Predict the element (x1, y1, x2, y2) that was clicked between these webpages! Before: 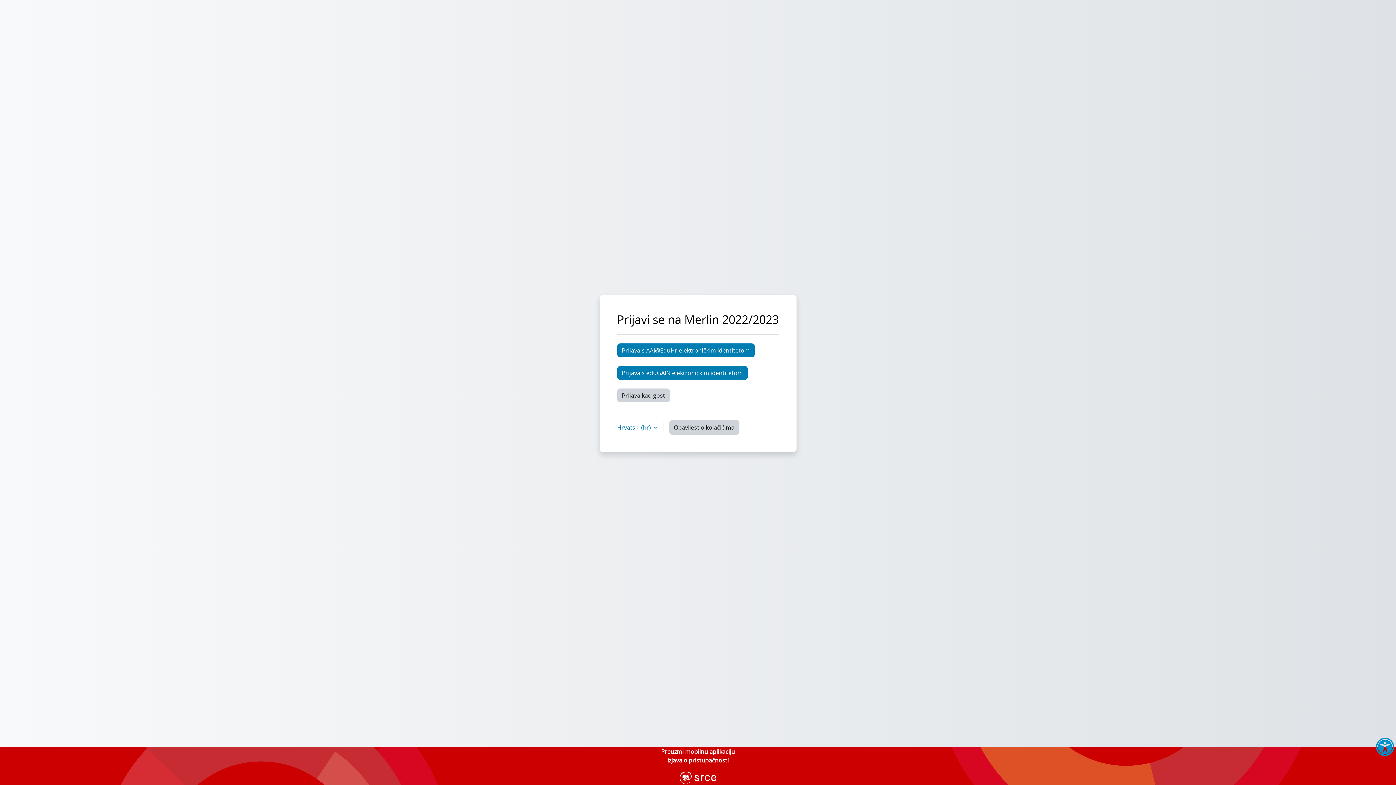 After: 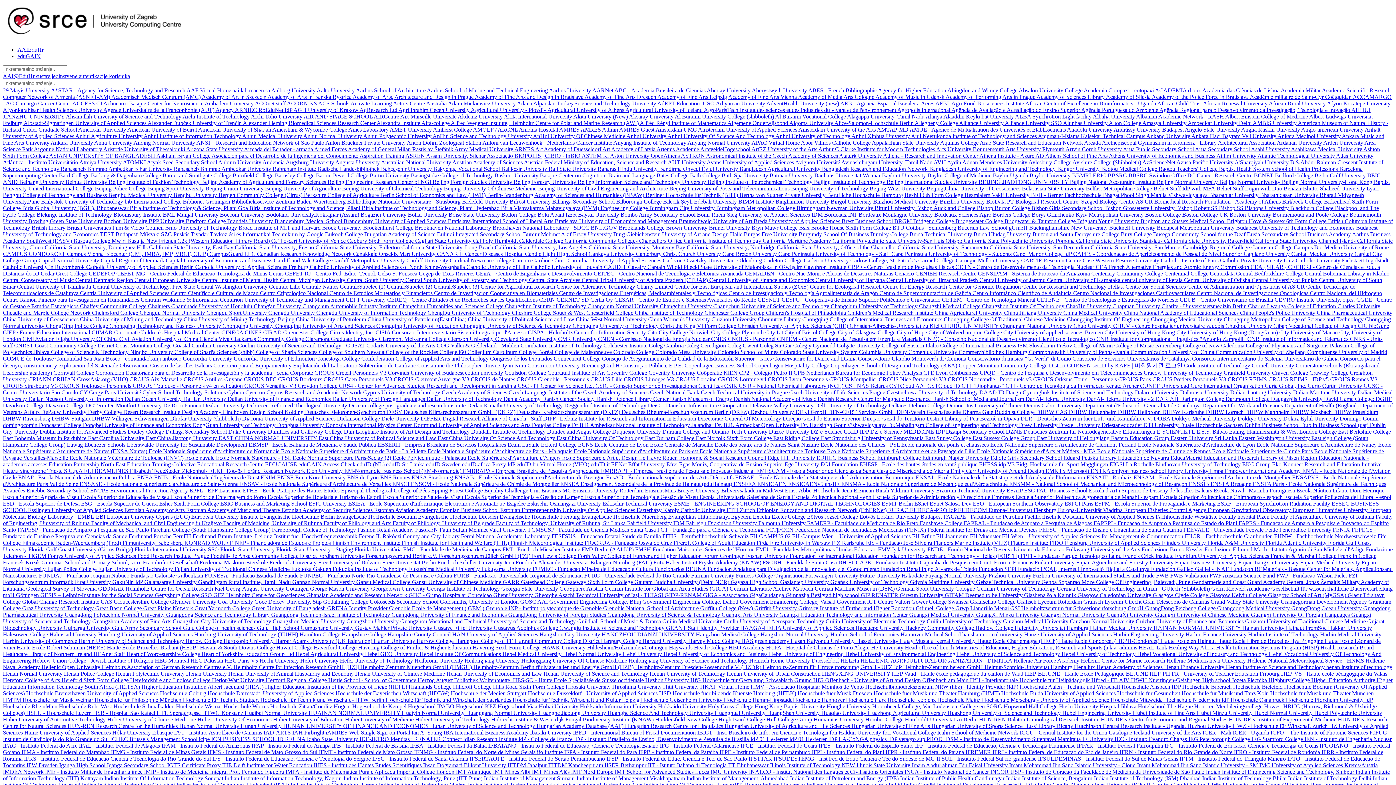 Action: label: Prijava s eduGAIN elektroničkim identitetom bbox: (617, 366, 747, 379)